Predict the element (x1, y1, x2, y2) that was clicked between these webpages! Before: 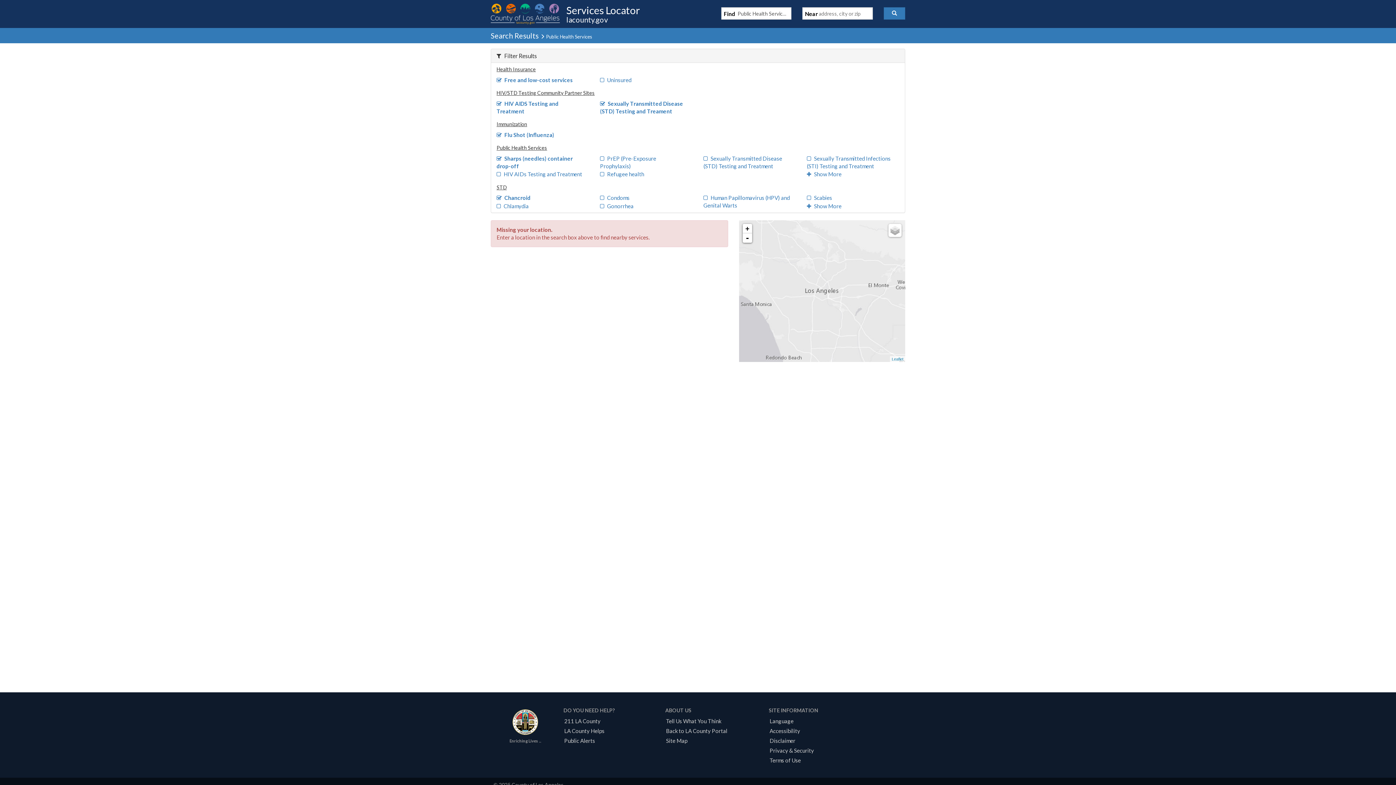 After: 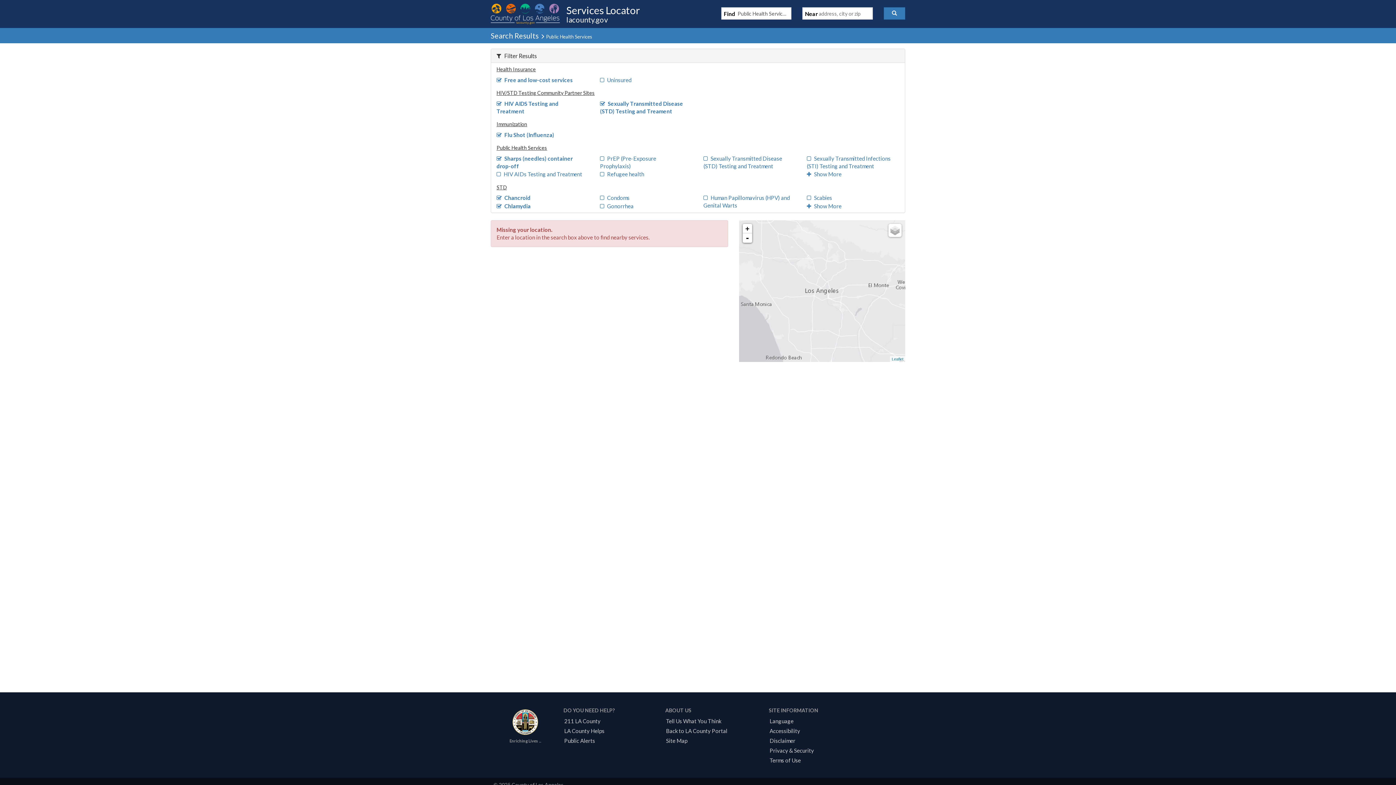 Action: label: Chlamydia bbox: (496, 202, 528, 209)